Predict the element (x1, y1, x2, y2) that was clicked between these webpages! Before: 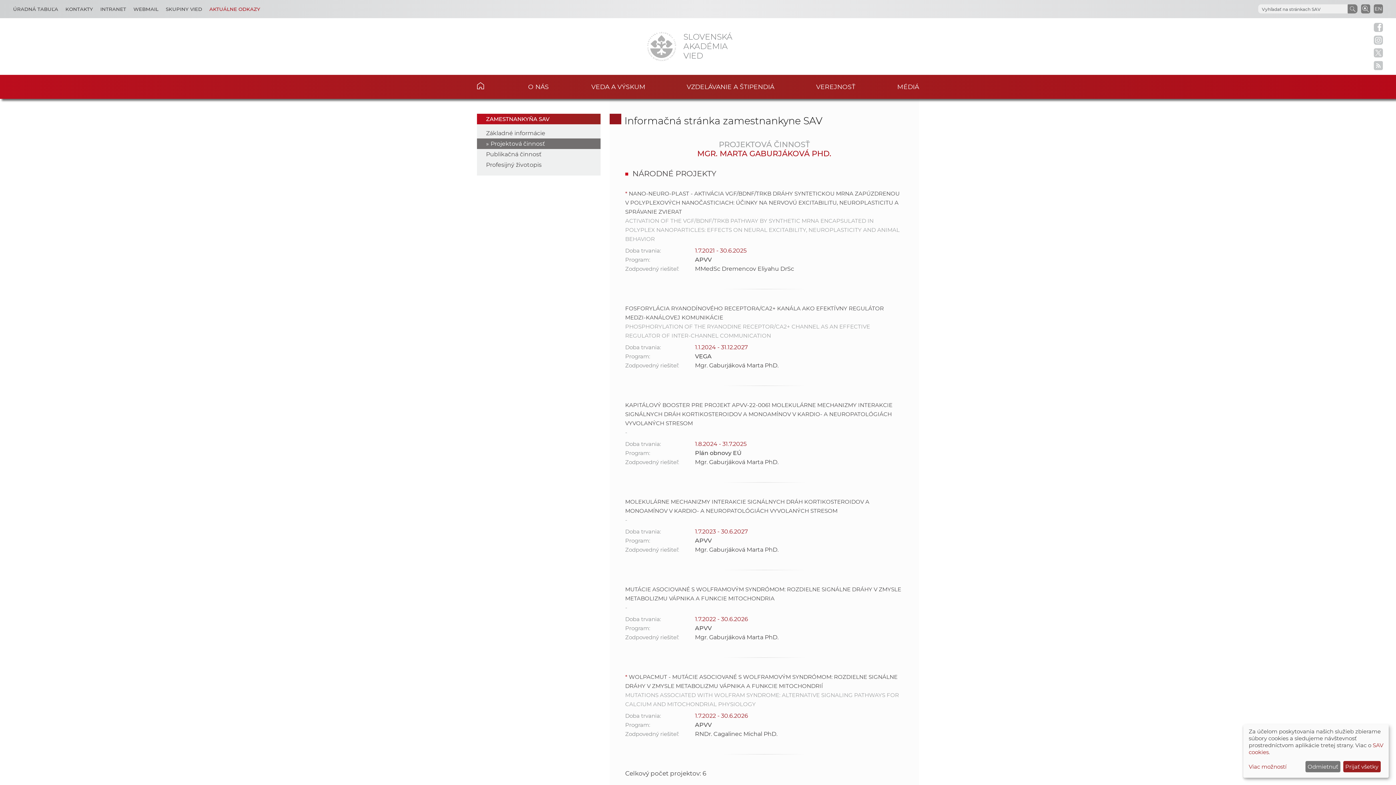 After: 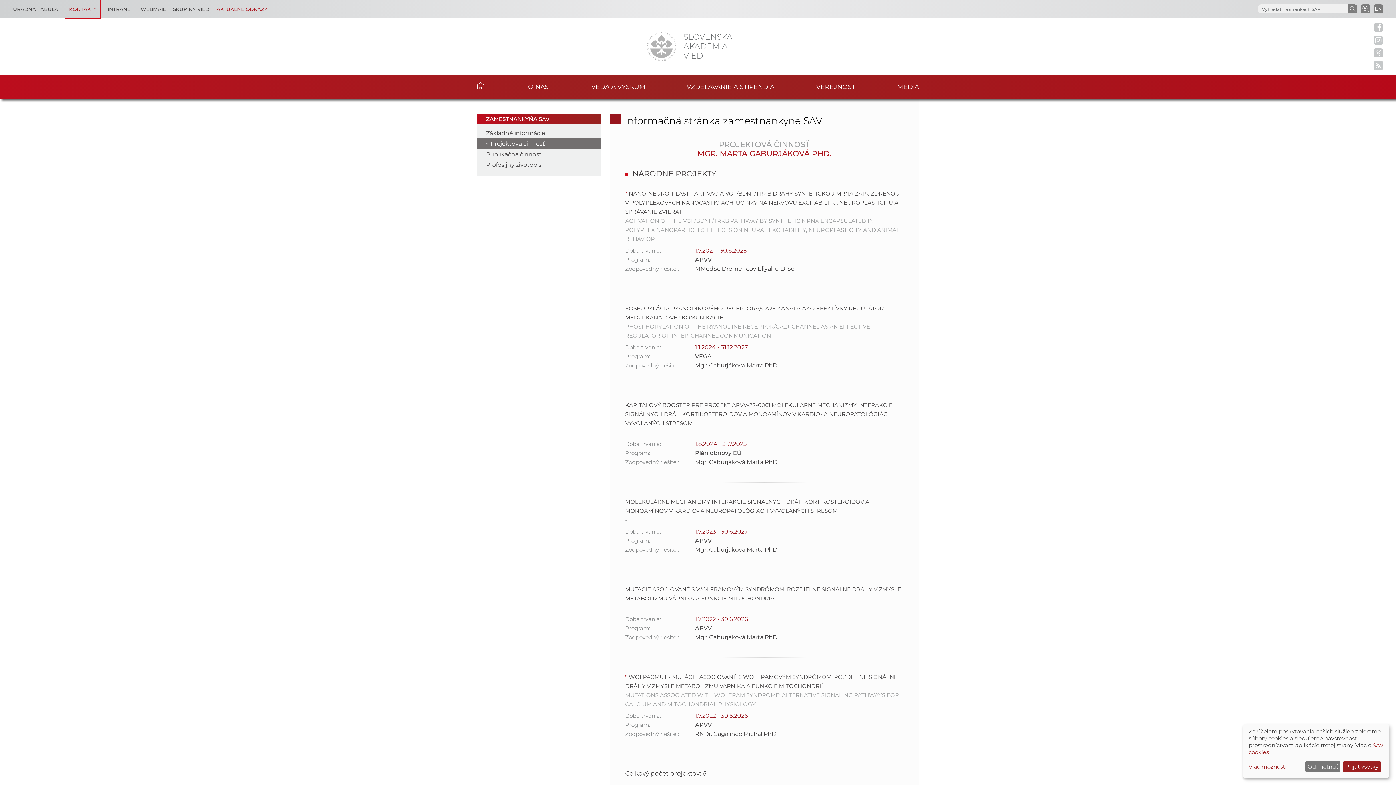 Action: bbox: (65, 0, 93, 18) label: Kontakty